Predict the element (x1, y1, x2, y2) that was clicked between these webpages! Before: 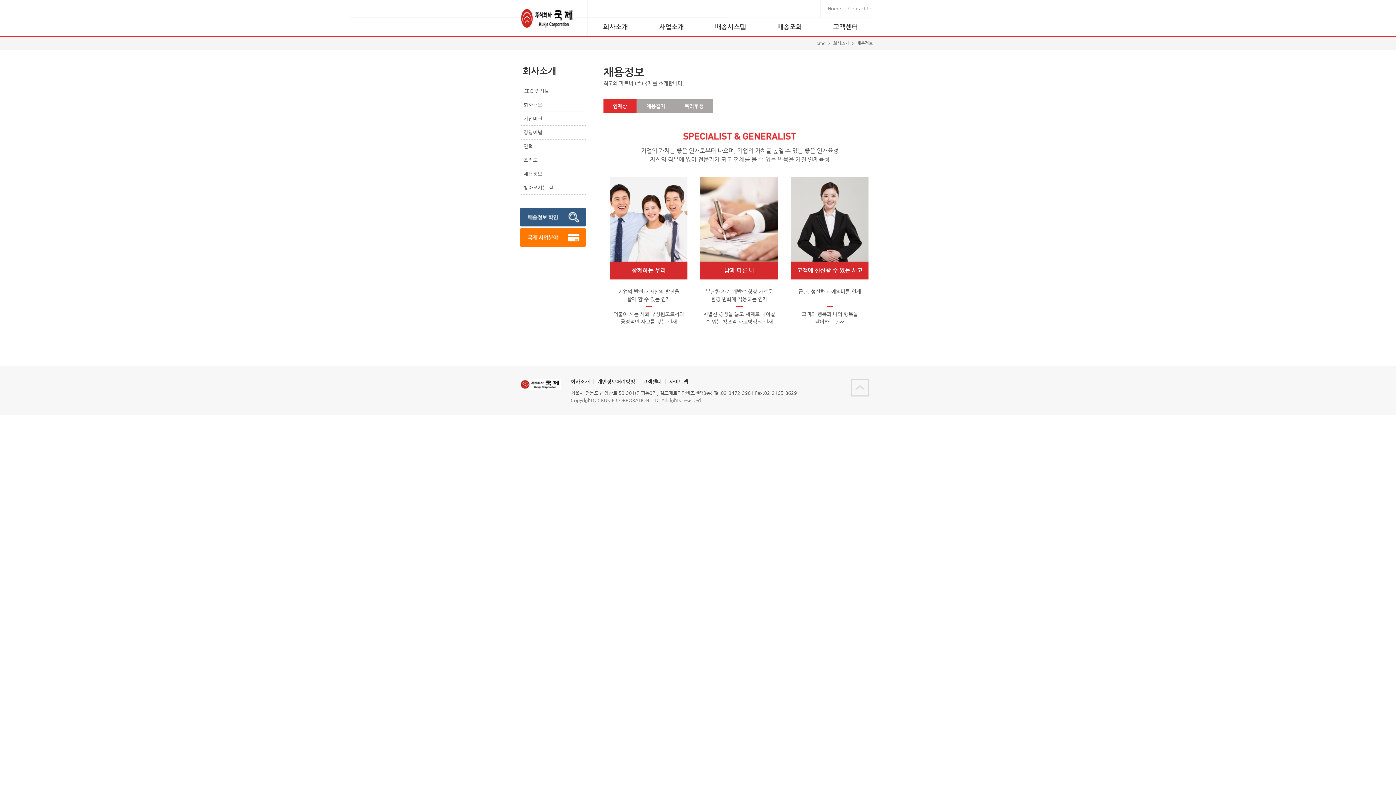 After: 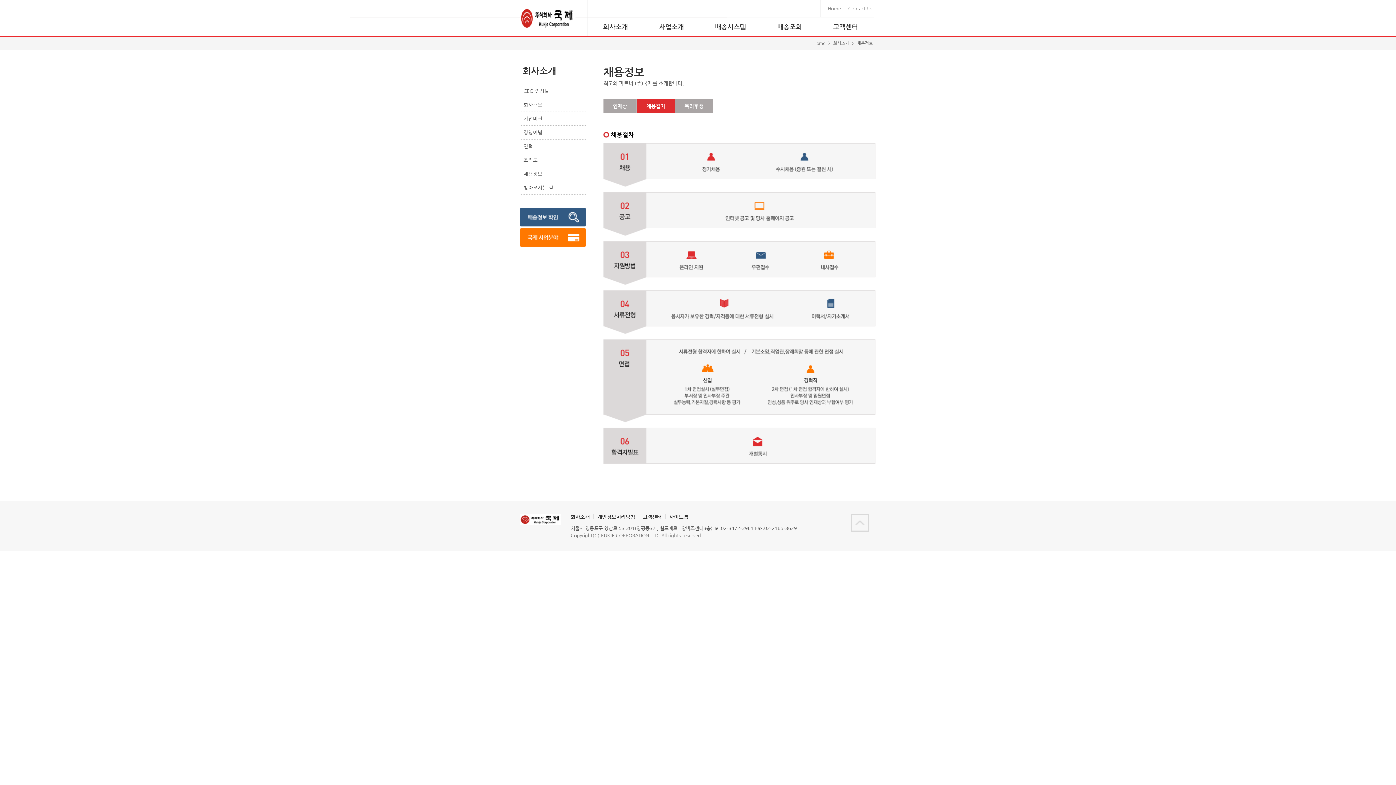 Action: bbox: (637, 99, 674, 113) label: 채용절차